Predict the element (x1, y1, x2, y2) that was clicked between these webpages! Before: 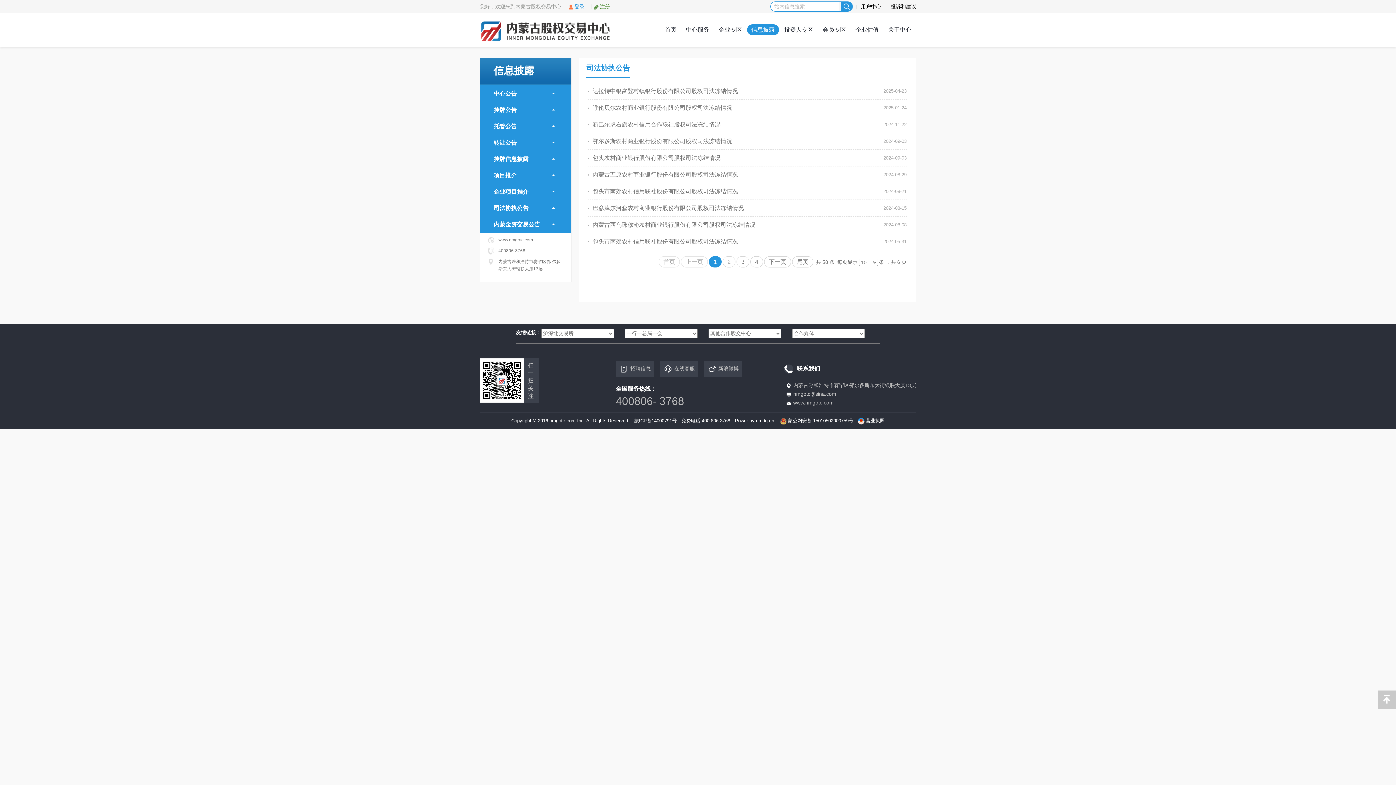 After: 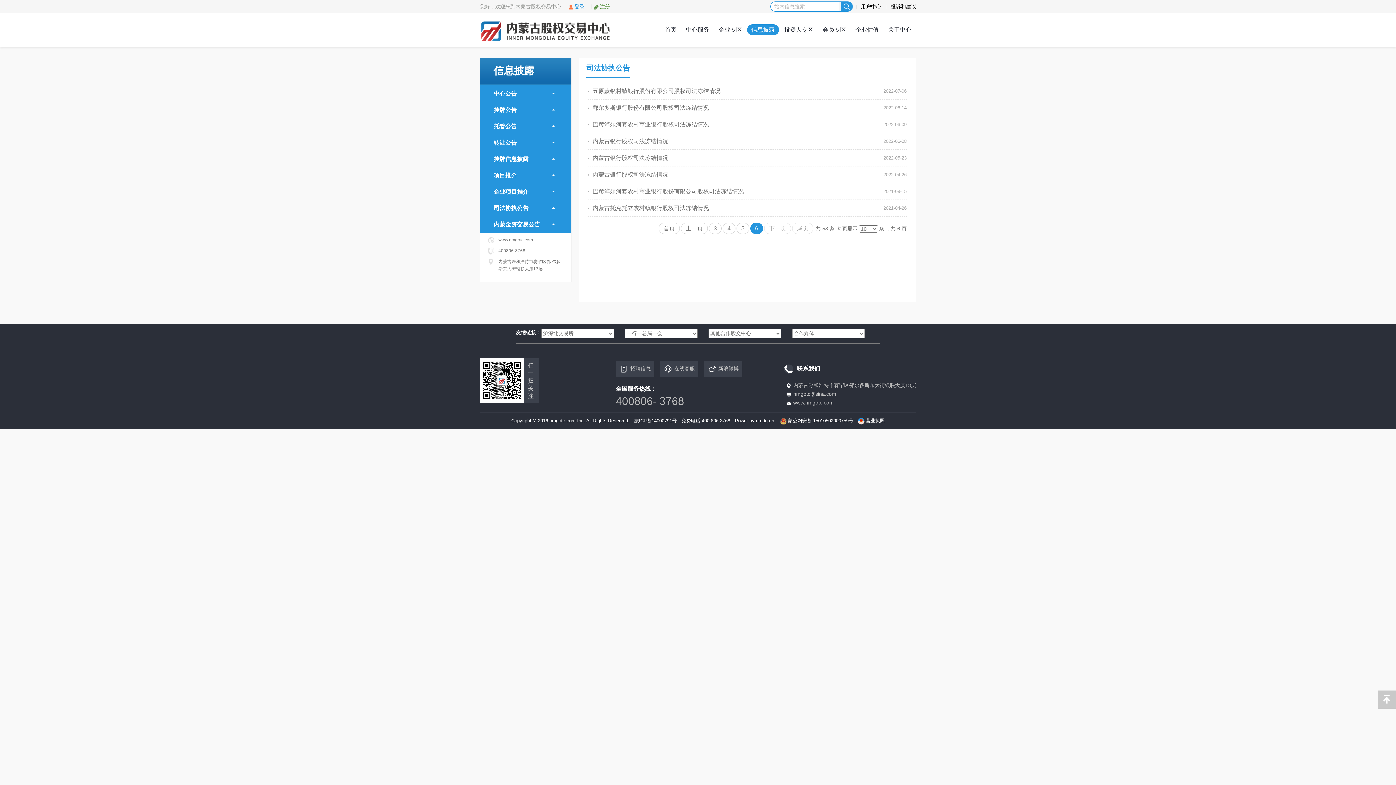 Action: label: 尾页 bbox: (792, 256, 813, 267)